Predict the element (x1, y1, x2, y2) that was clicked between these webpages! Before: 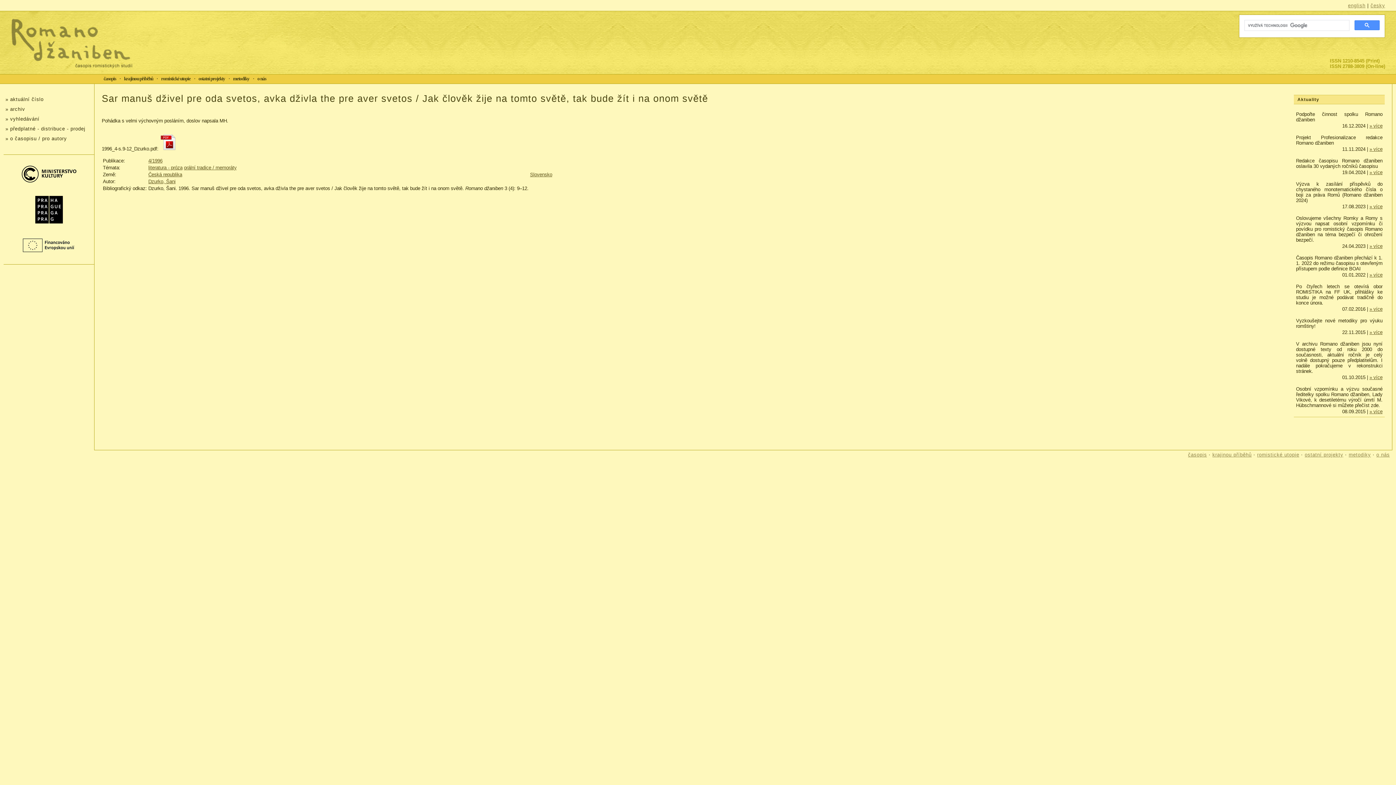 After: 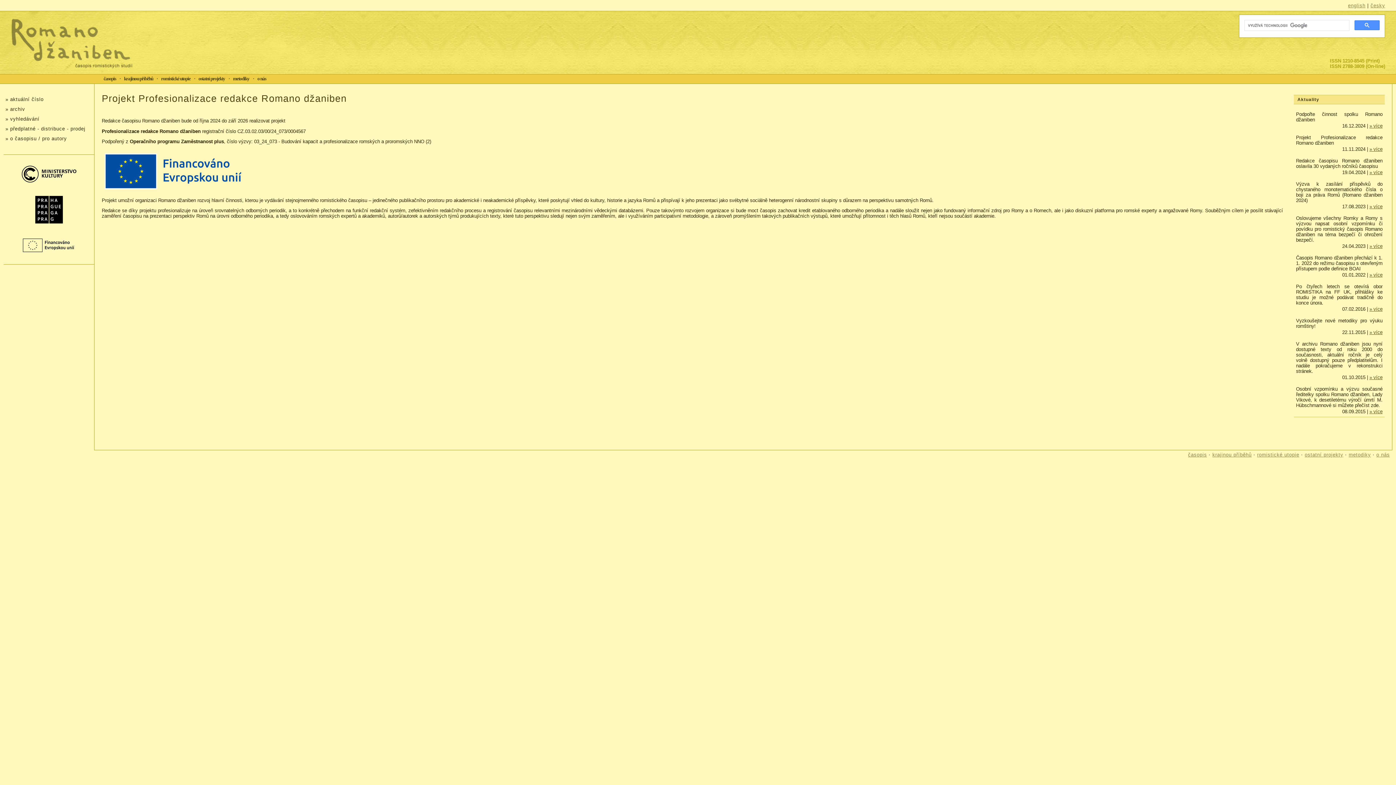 Action: bbox: (1369, 146, 1382, 152) label: » více